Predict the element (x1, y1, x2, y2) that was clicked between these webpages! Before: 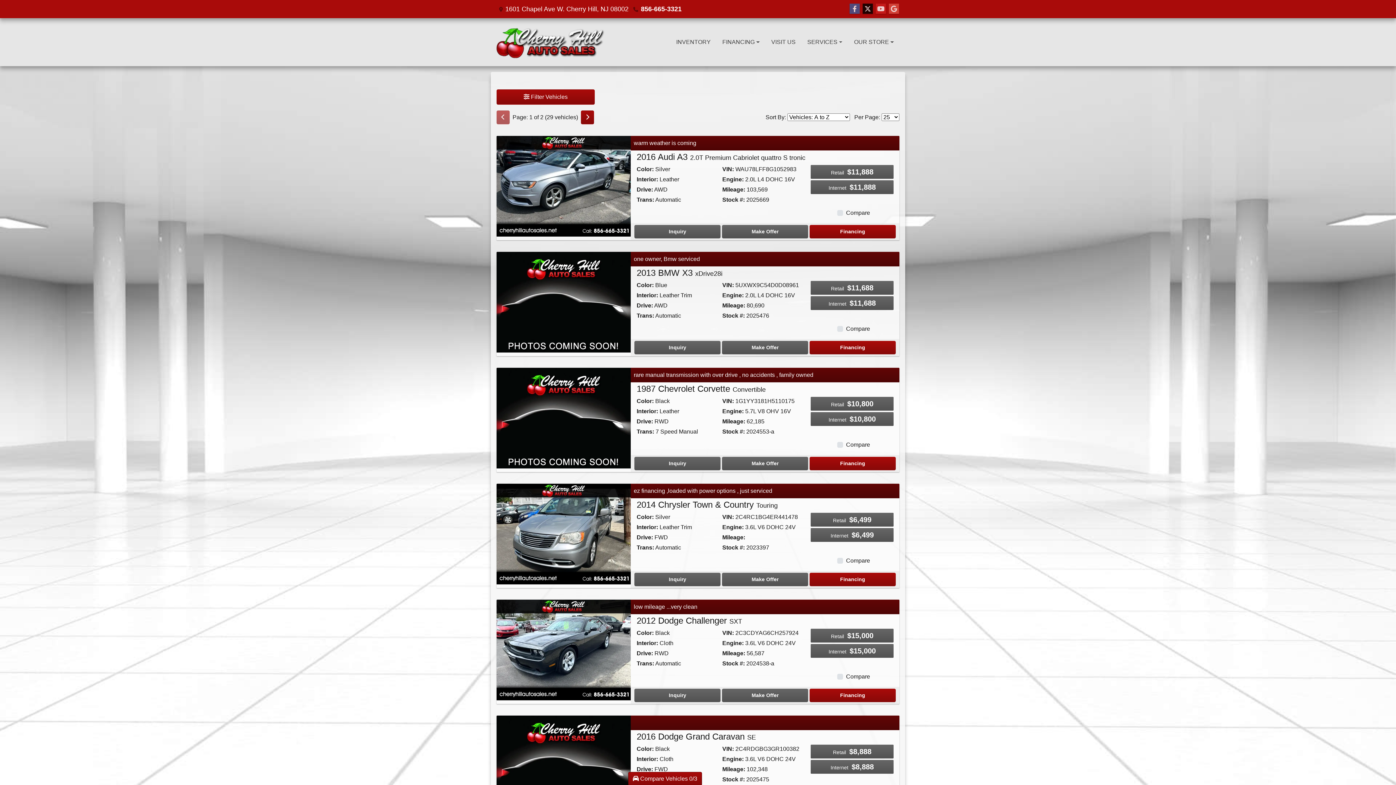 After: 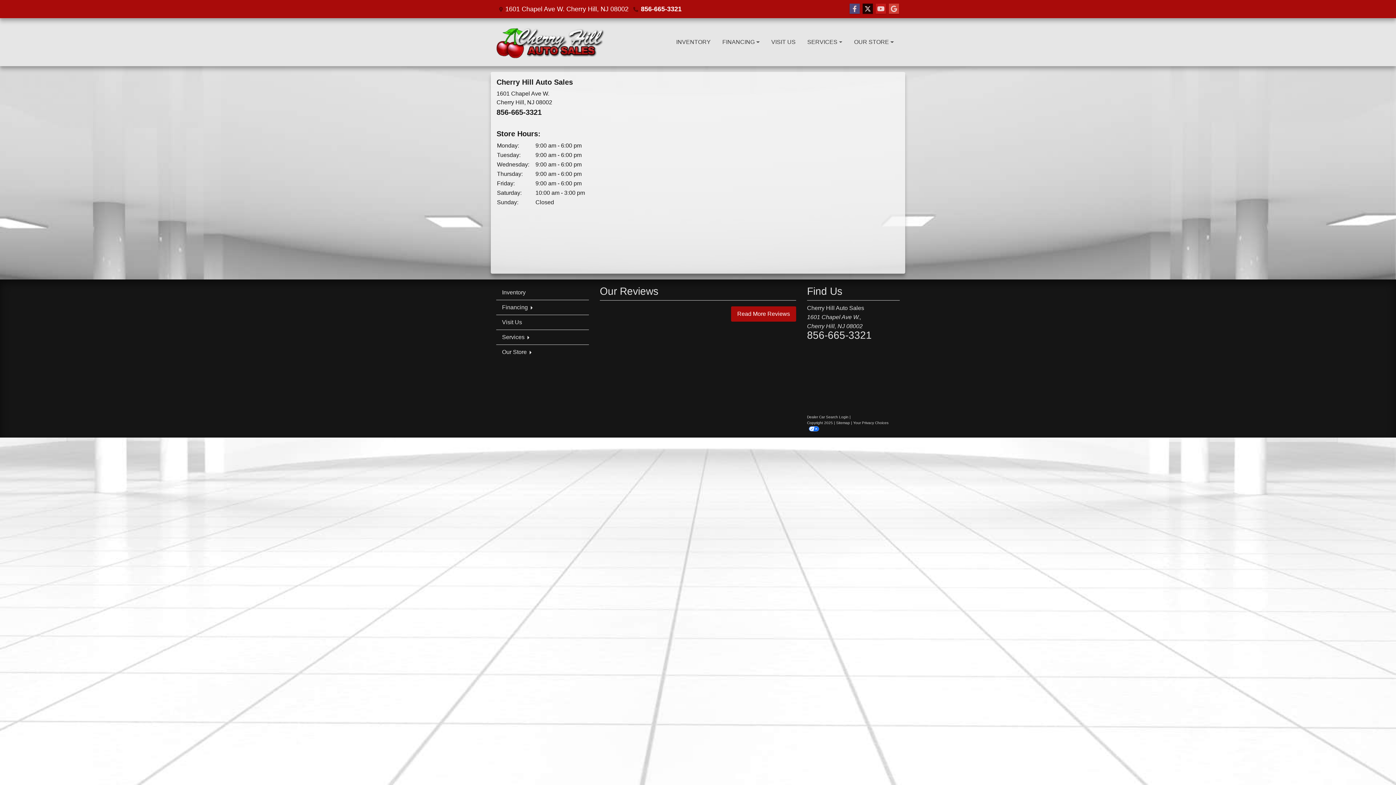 Action: label: VISIT US bbox: (765, 18, 801, 66)